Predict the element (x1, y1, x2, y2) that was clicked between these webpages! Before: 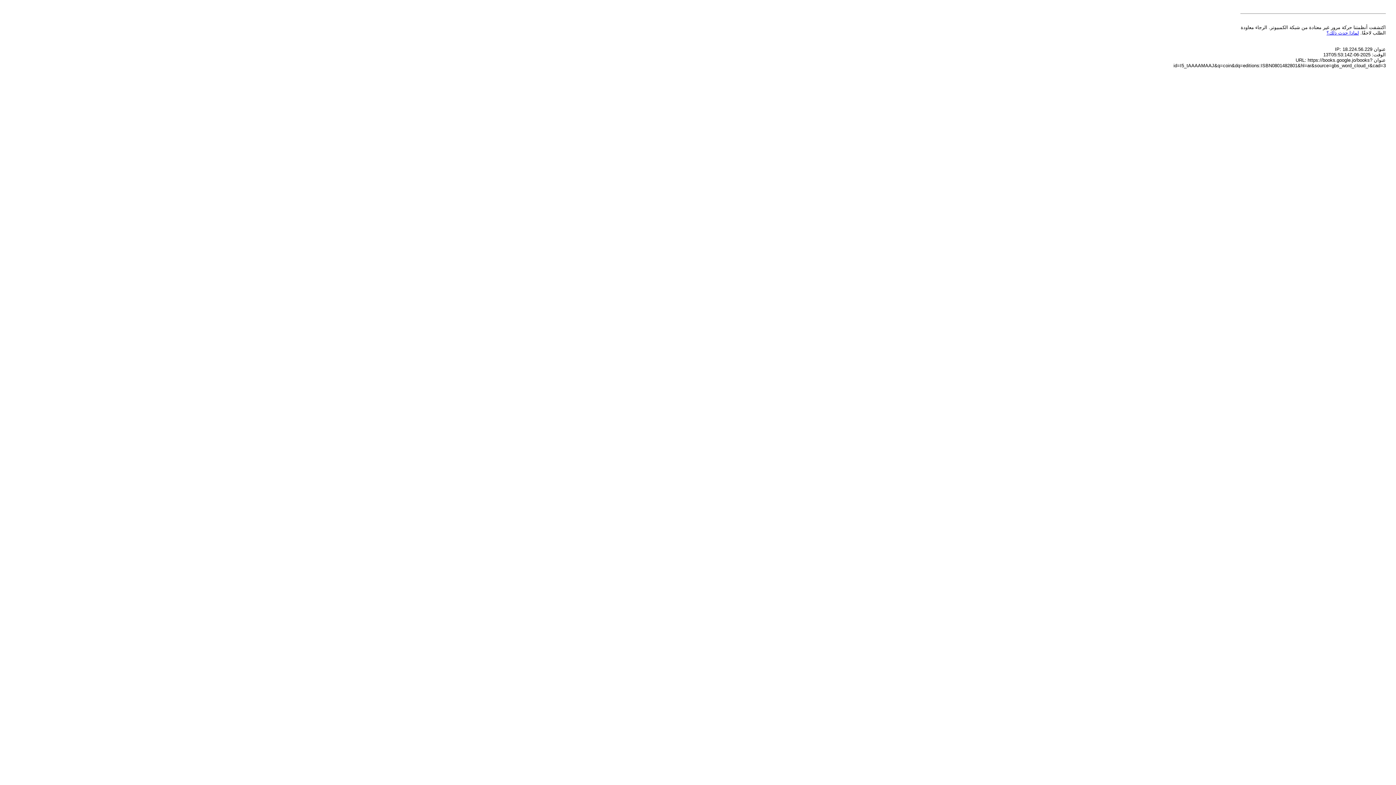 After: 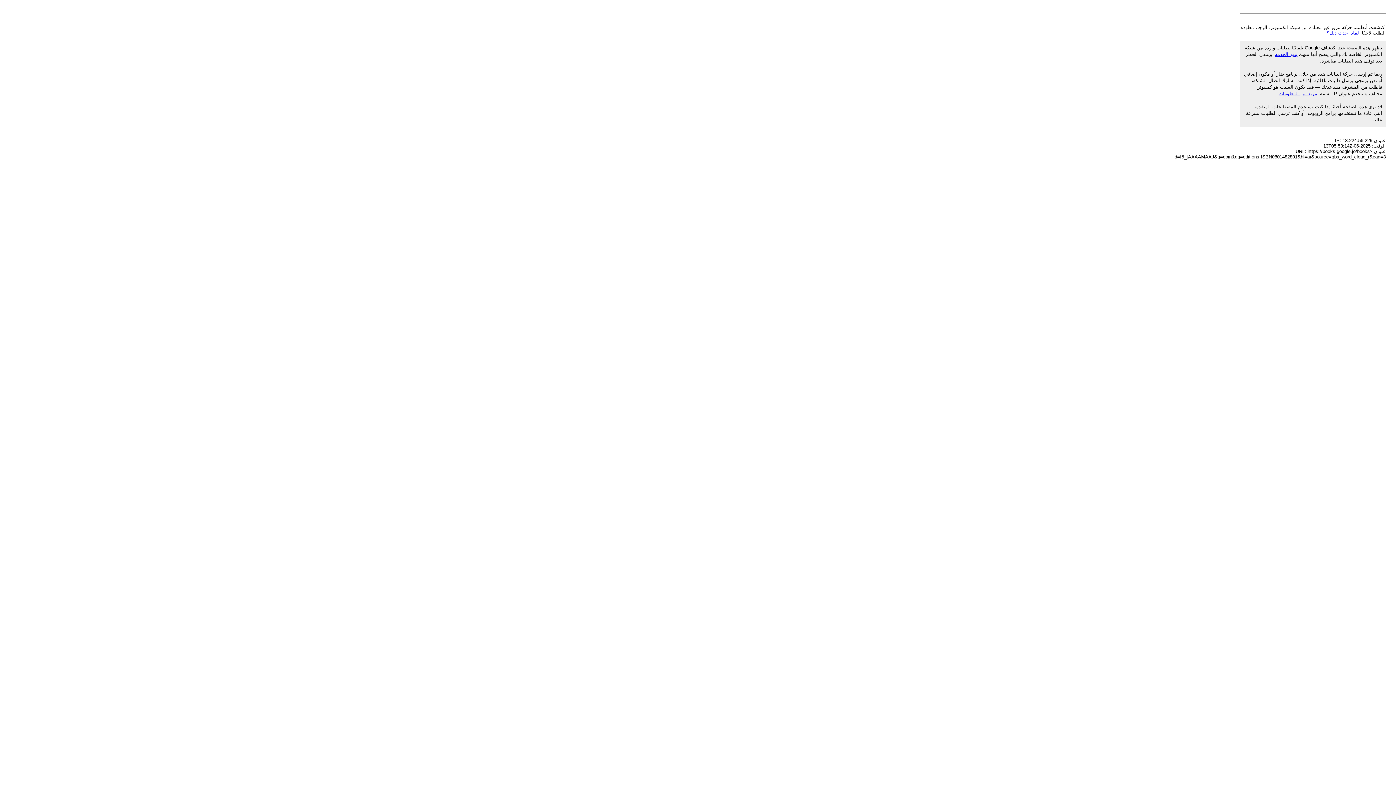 Action: label: لماذا حدث ذلك؟ bbox: (1326, 30, 1359, 35)